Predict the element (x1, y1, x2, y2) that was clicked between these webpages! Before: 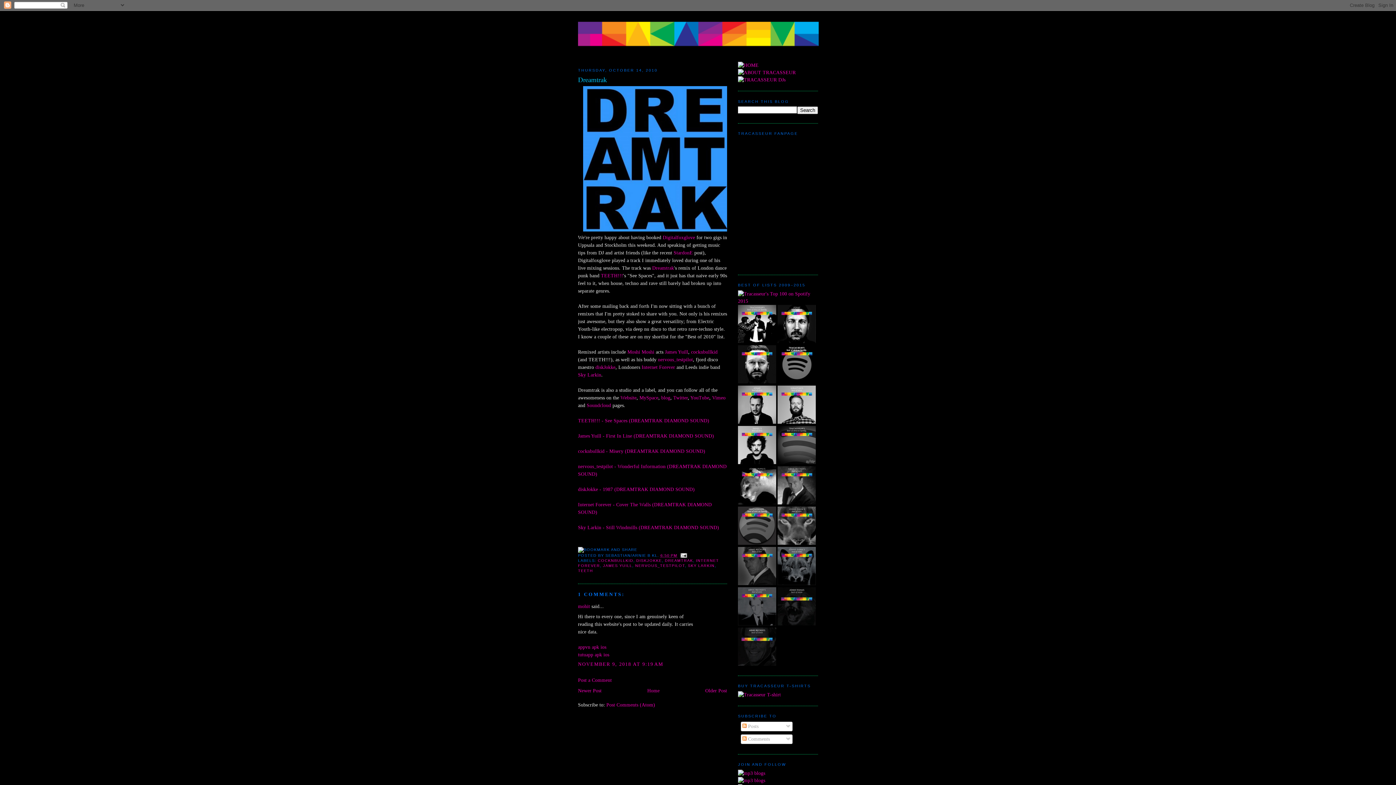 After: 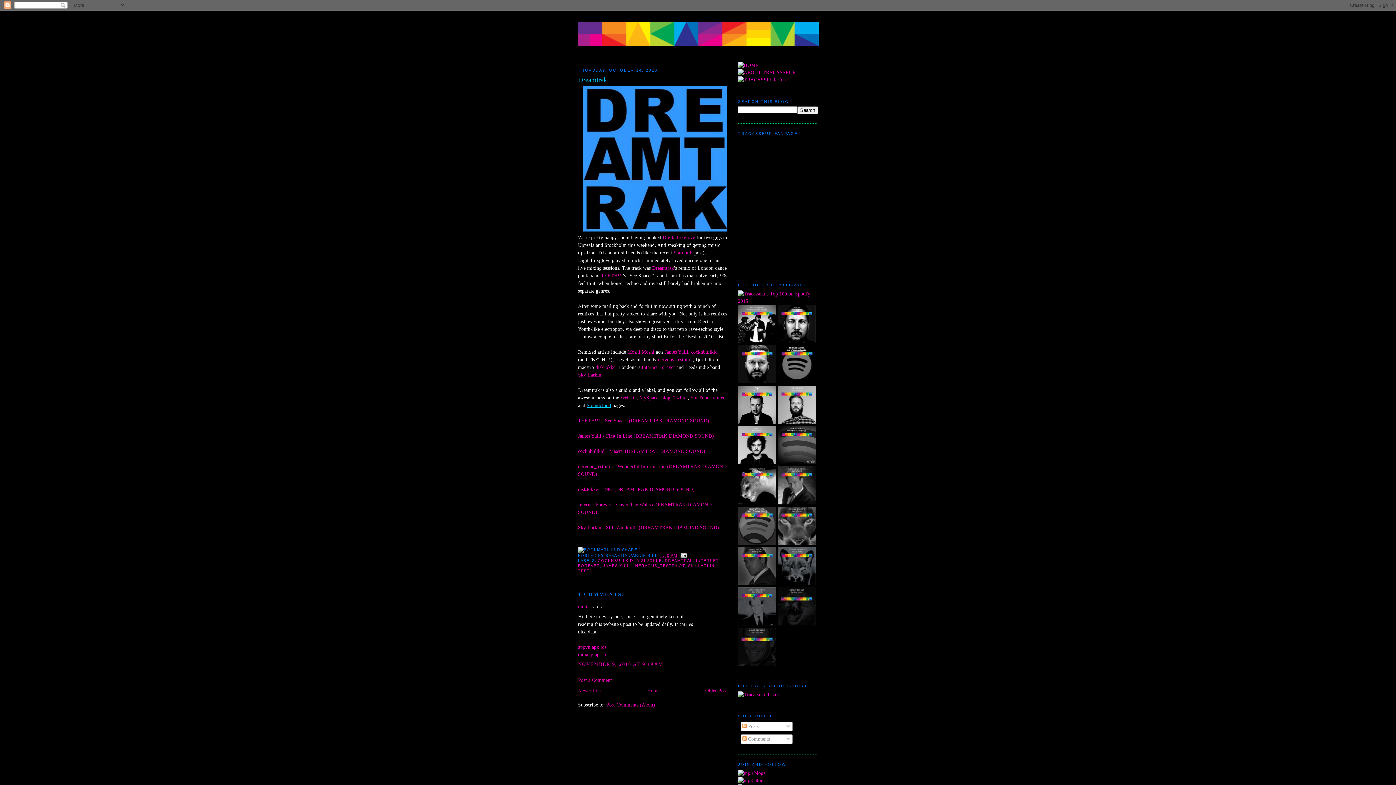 Action: bbox: (586, 402, 611, 408) label: Soundcloud